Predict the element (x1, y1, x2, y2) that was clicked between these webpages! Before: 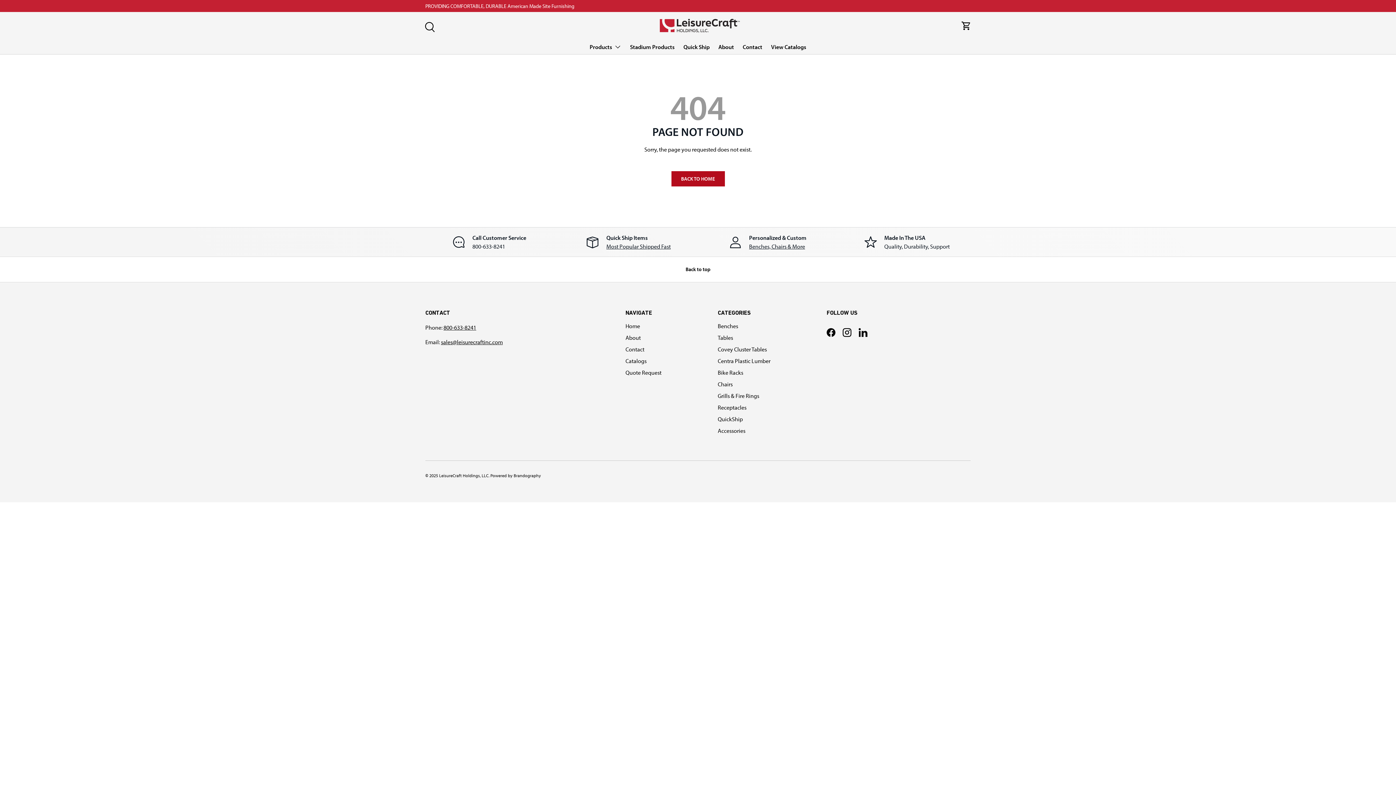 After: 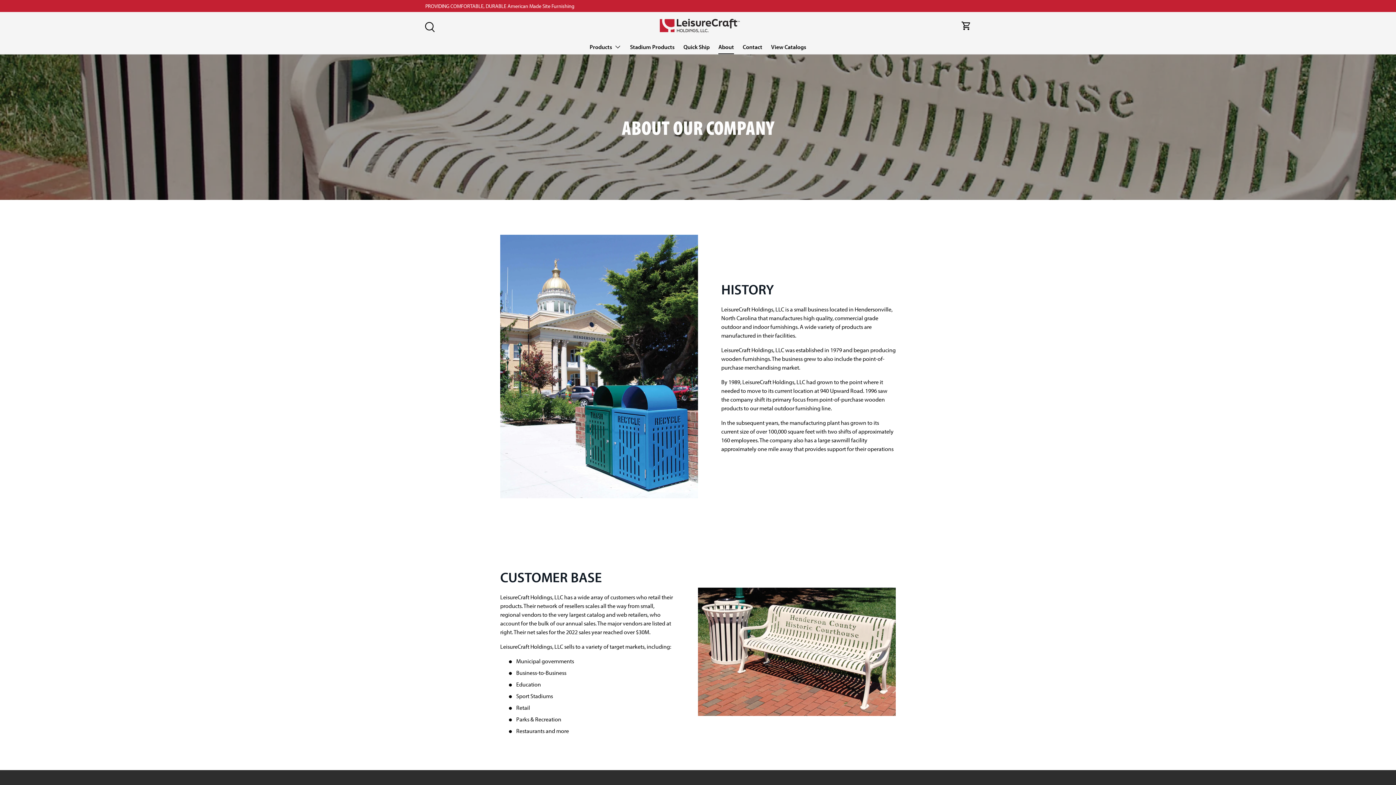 Action: label: About bbox: (718, 40, 734, 54)